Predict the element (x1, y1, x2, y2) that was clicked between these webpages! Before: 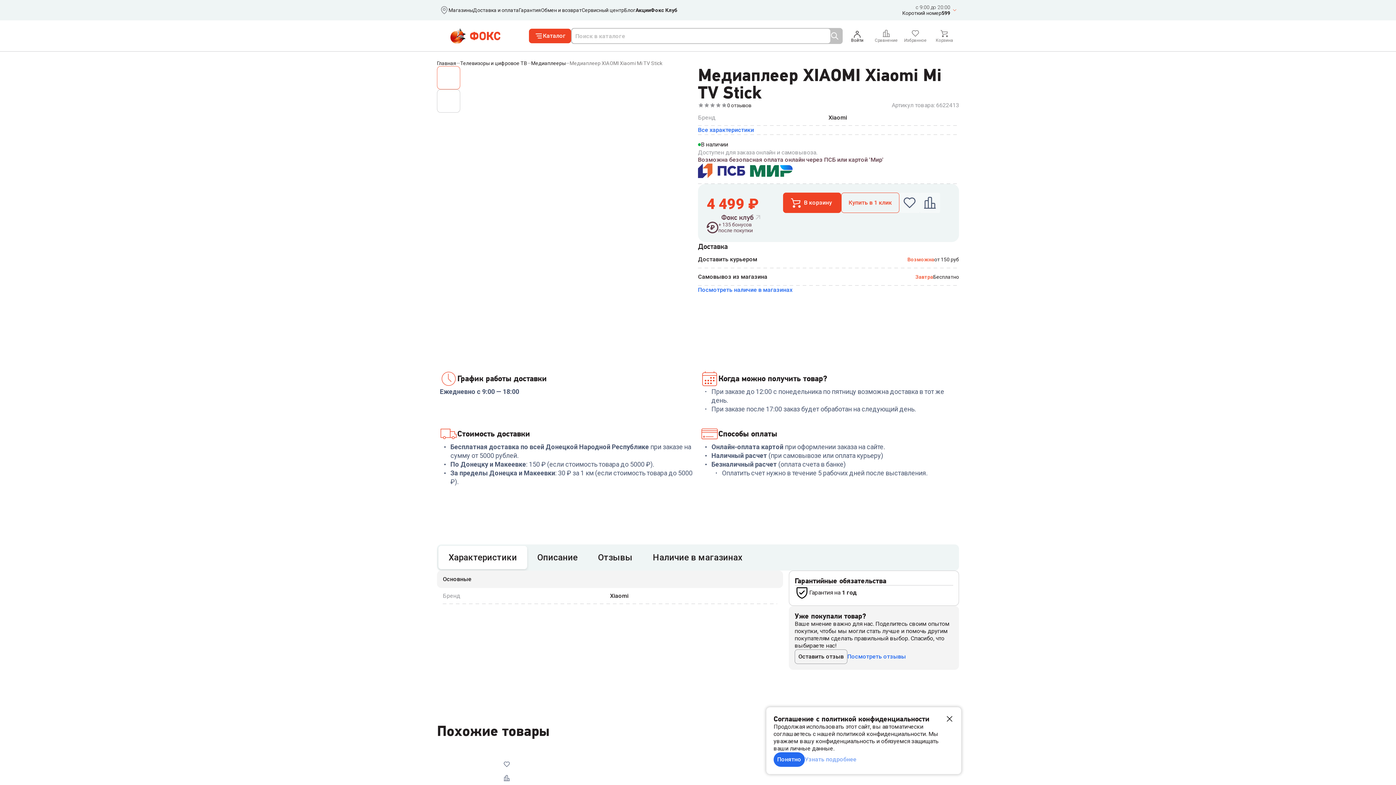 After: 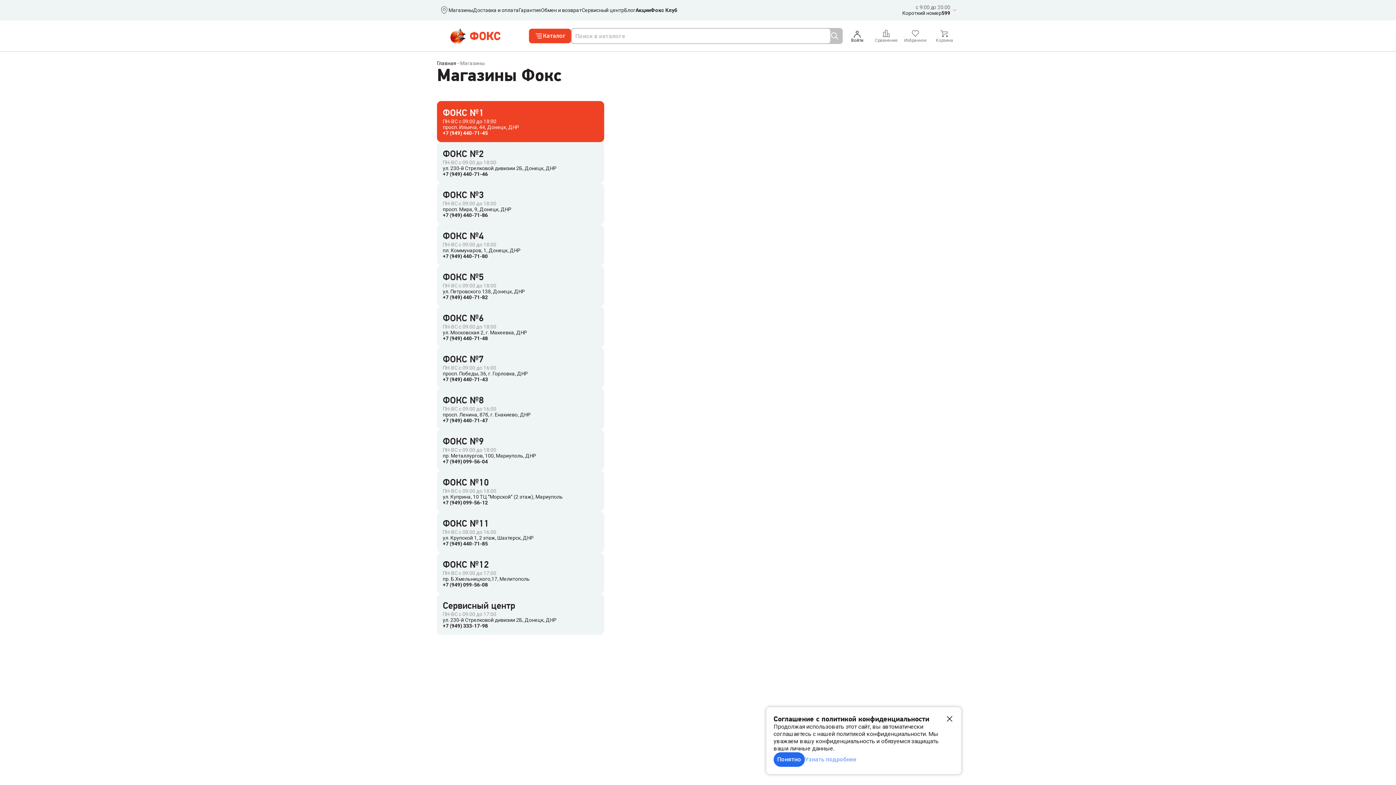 Action: label: Магазины bbox: (448, 7, 473, 13)